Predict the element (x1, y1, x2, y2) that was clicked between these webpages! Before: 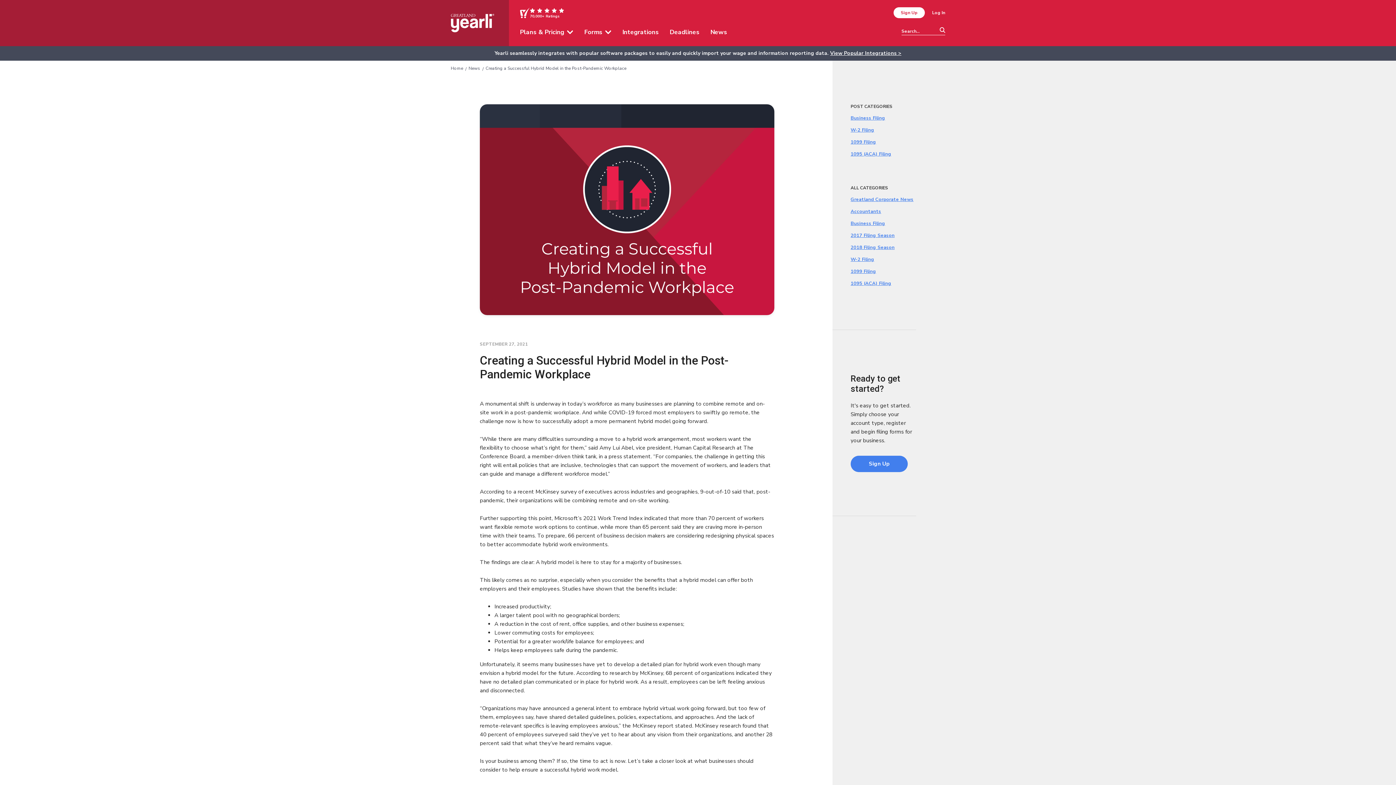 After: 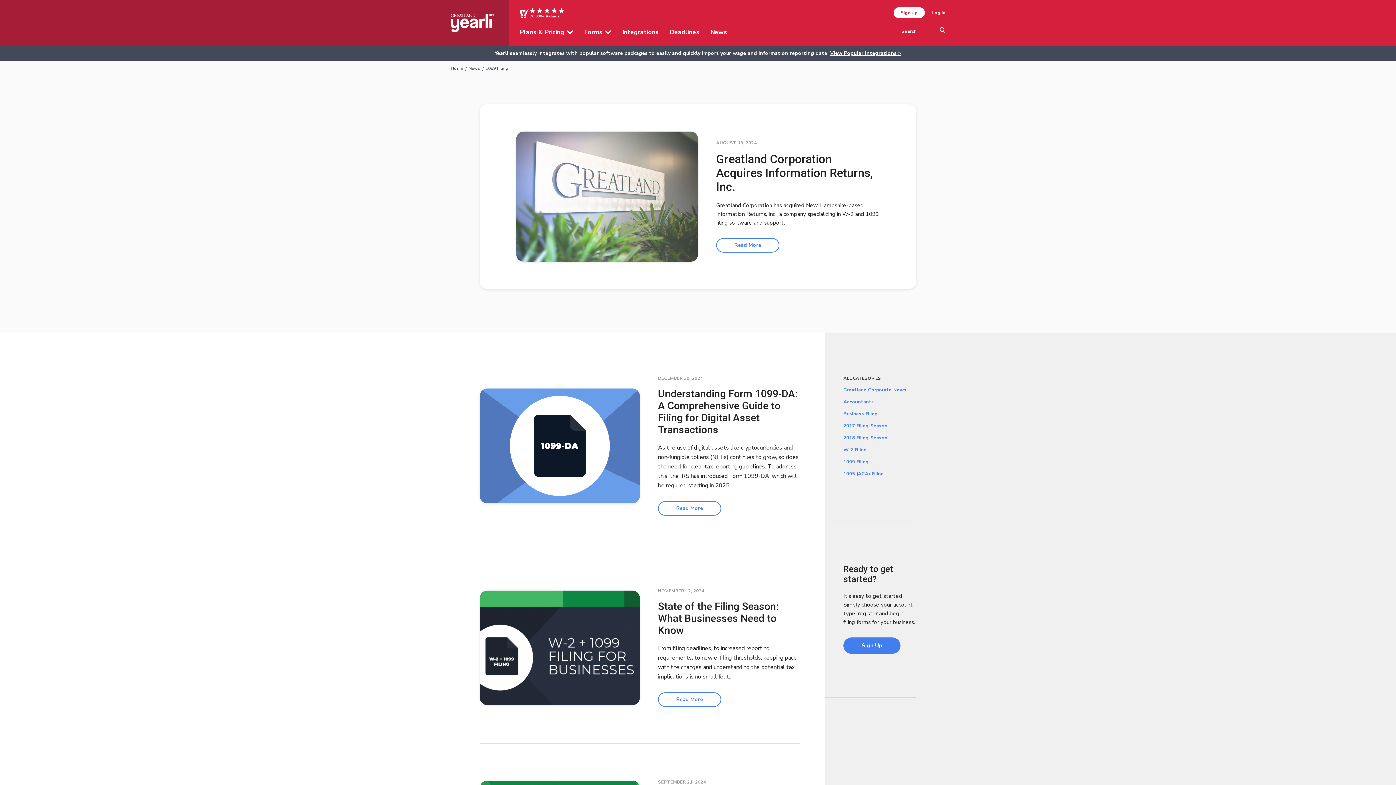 Action: label: 1099 Filing bbox: (850, 138, 876, 145)